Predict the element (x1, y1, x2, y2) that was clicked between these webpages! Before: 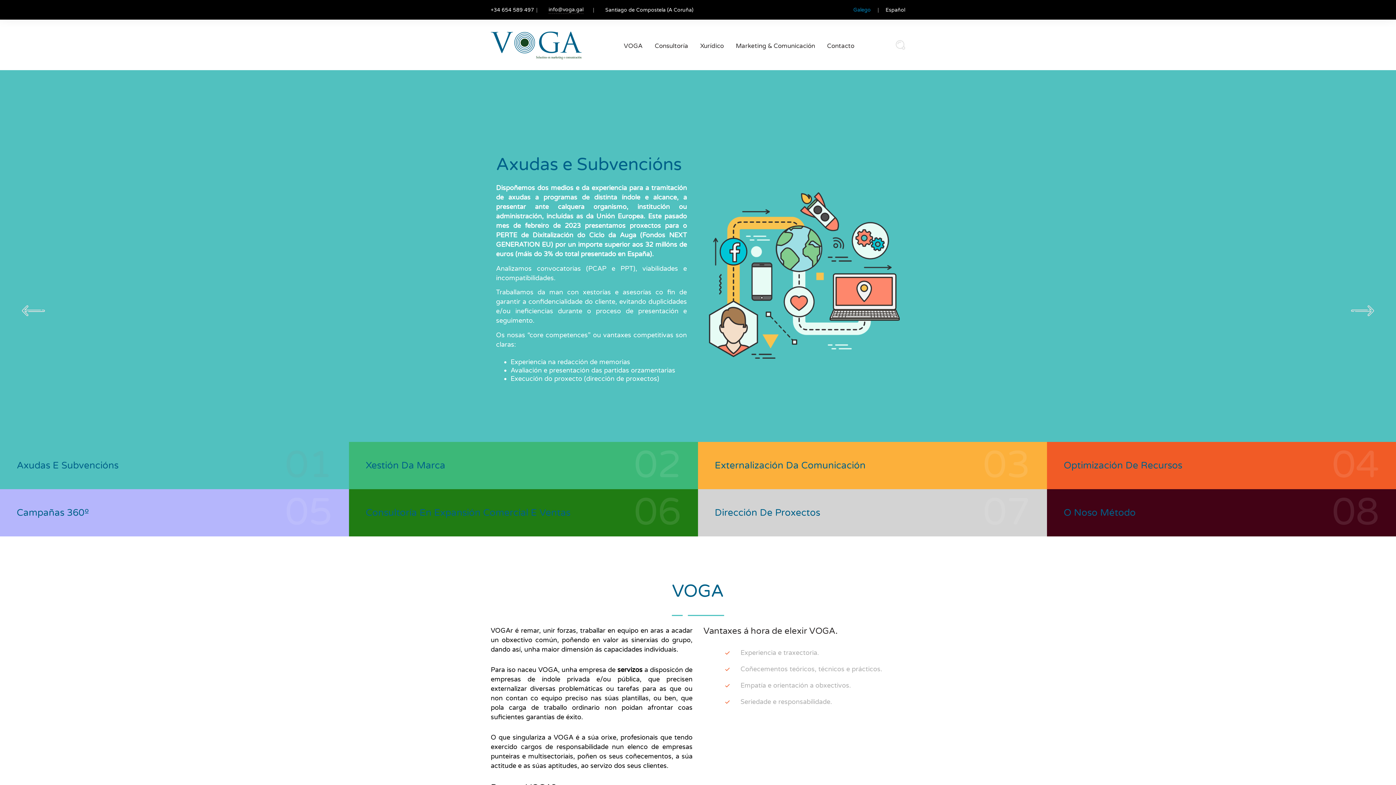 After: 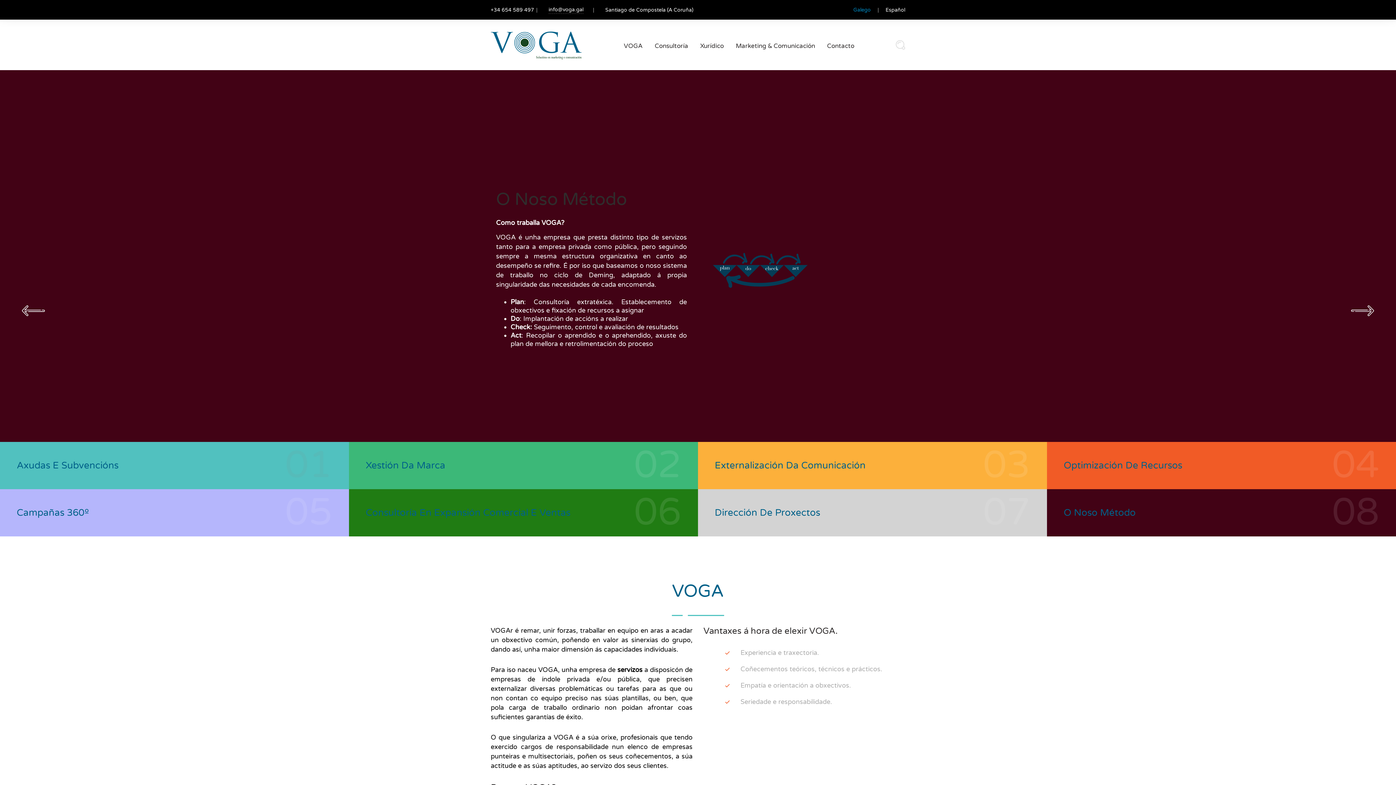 Action: label: O Noso Método
08 bbox: (1047, 489, 1396, 536)